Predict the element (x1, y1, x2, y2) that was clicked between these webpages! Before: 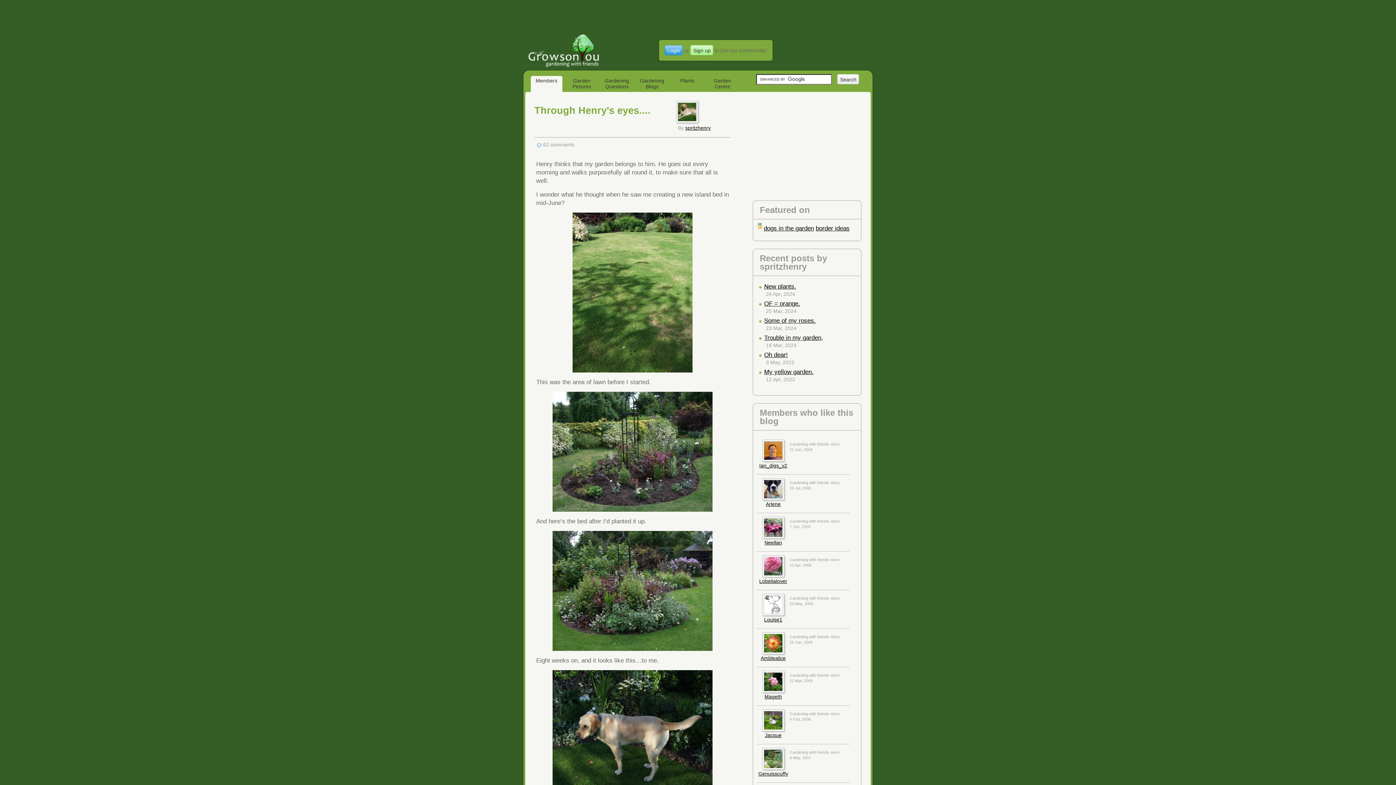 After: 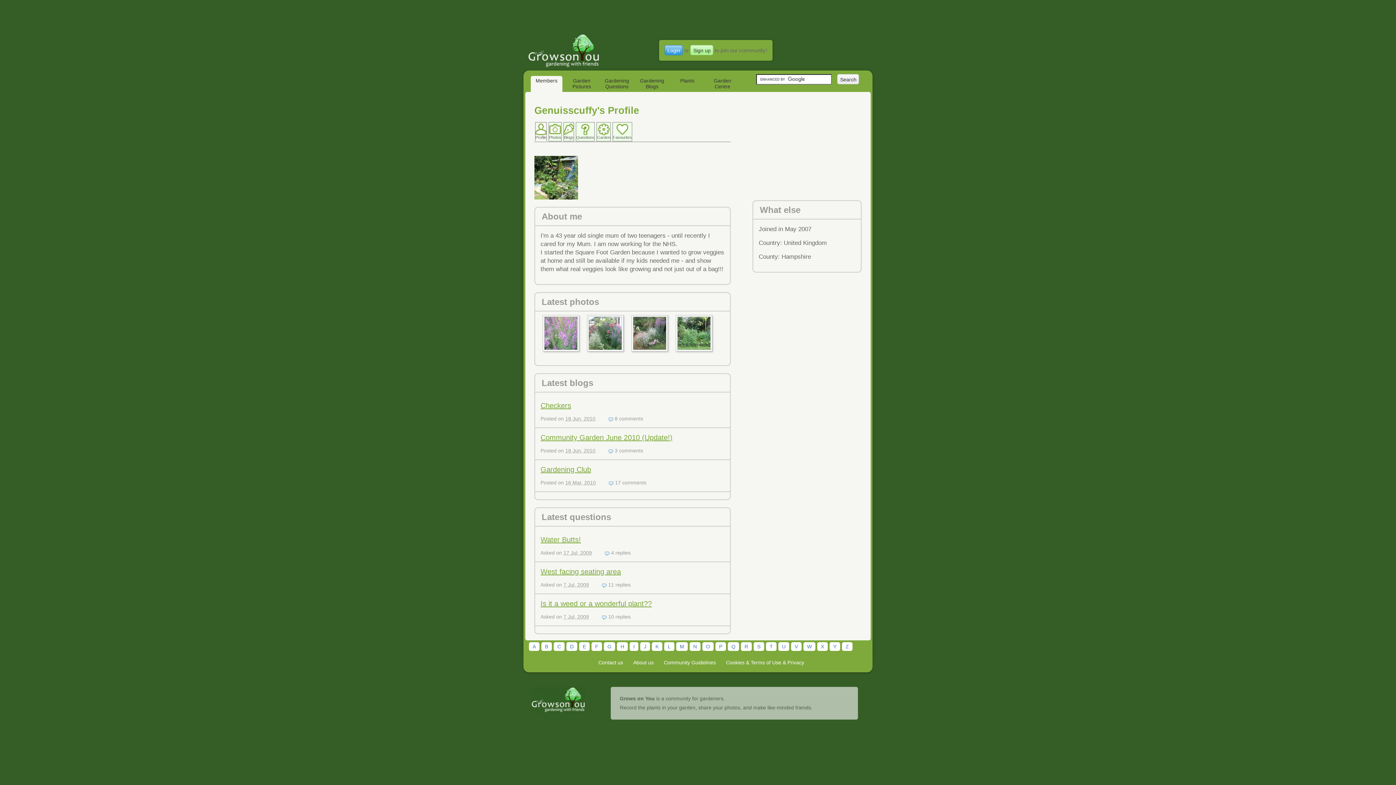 Action: bbox: (762, 748, 784, 770)